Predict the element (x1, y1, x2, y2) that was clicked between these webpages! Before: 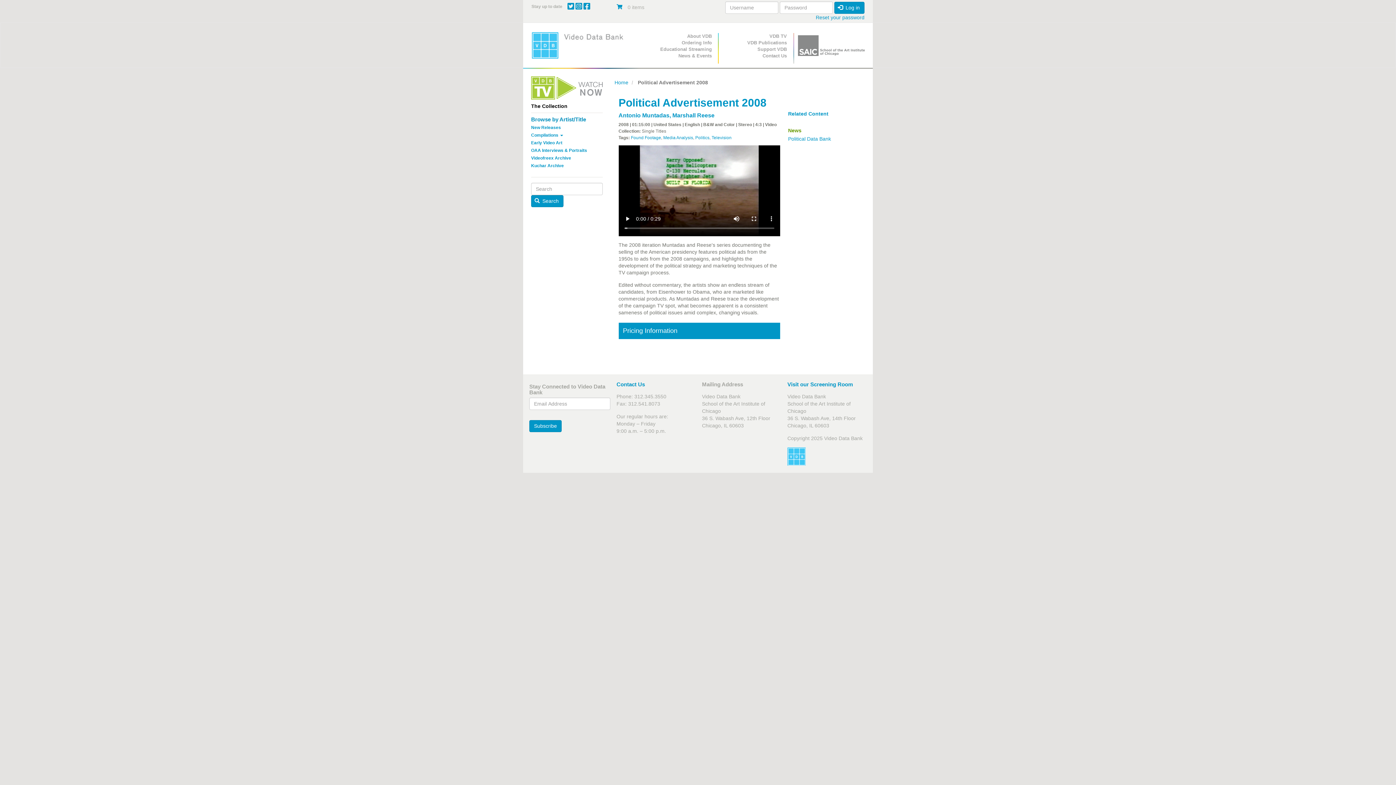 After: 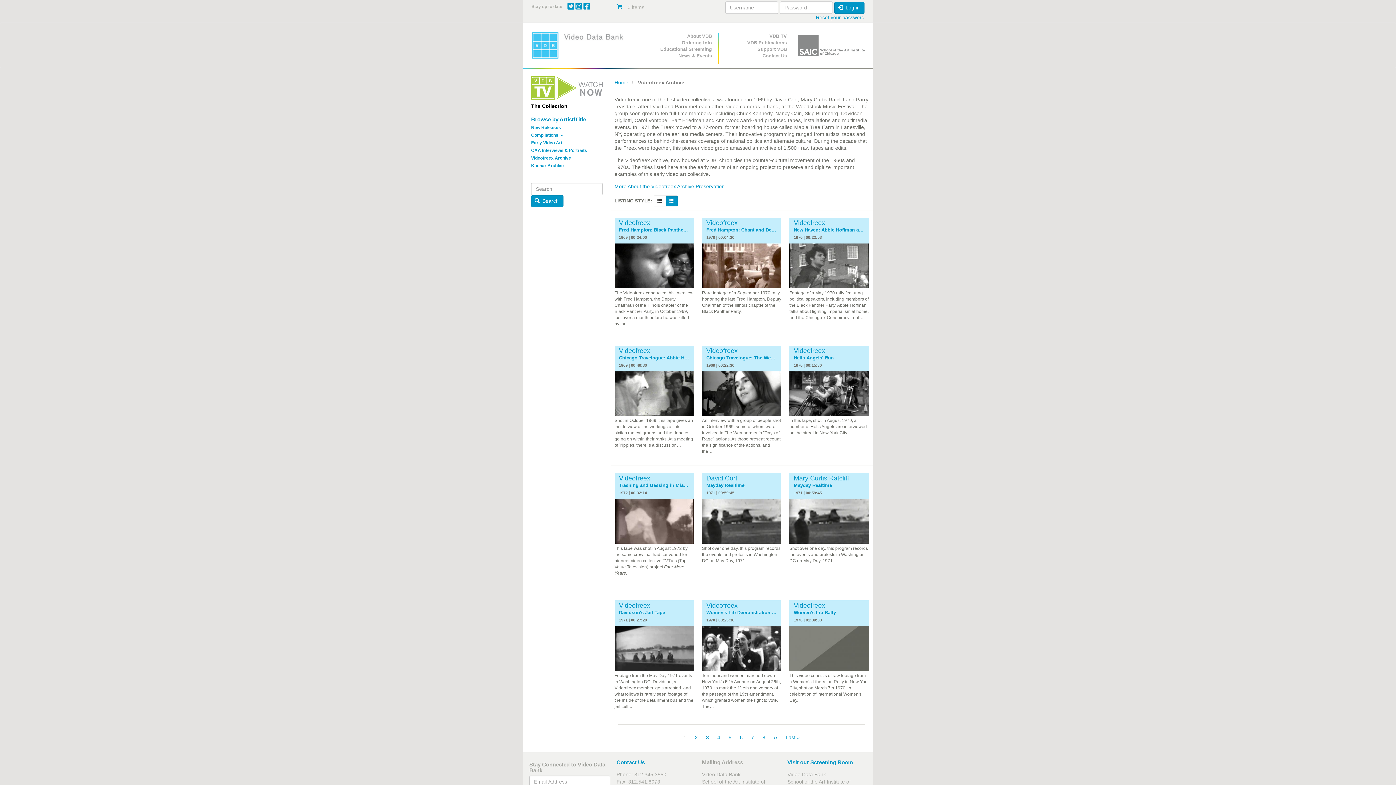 Action: bbox: (531, 154, 602, 162) label: Videofreex Archive